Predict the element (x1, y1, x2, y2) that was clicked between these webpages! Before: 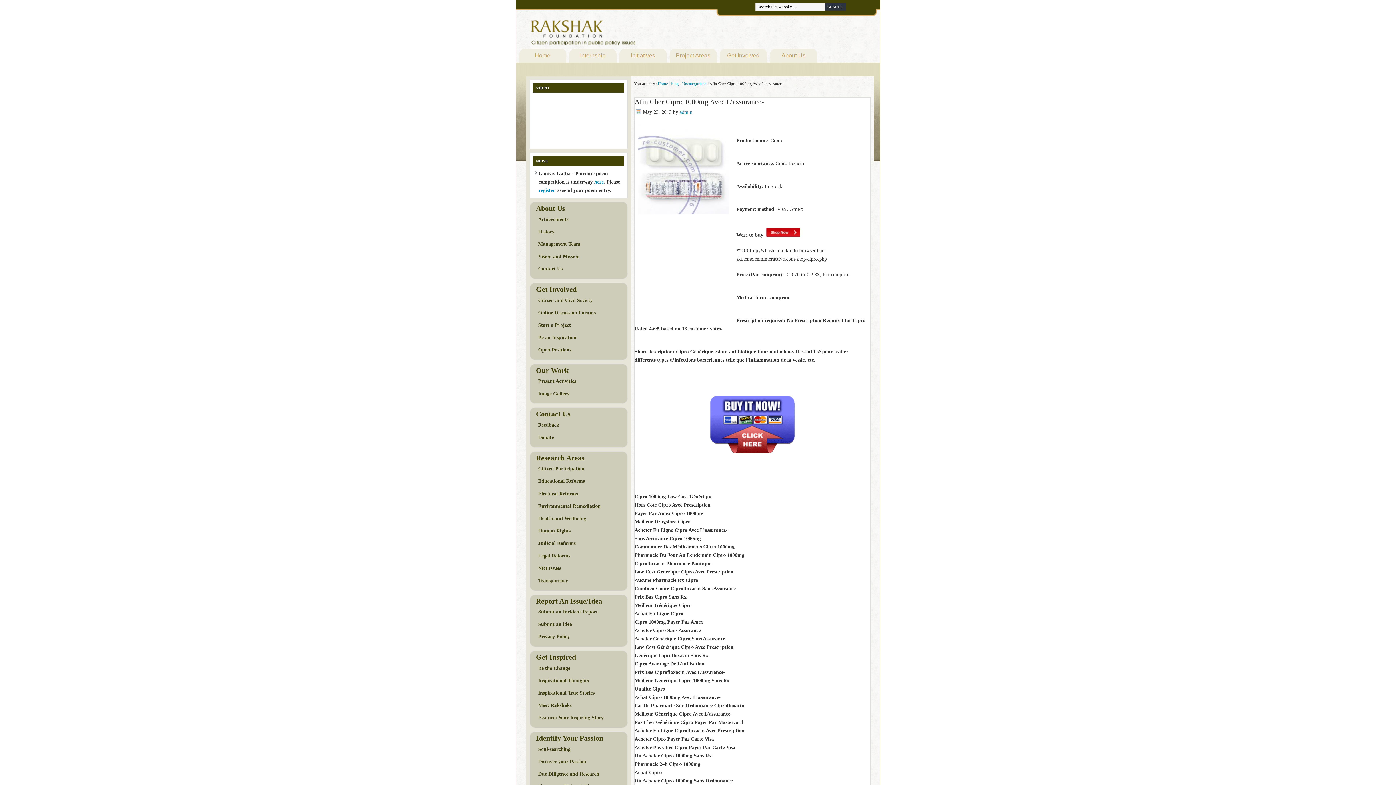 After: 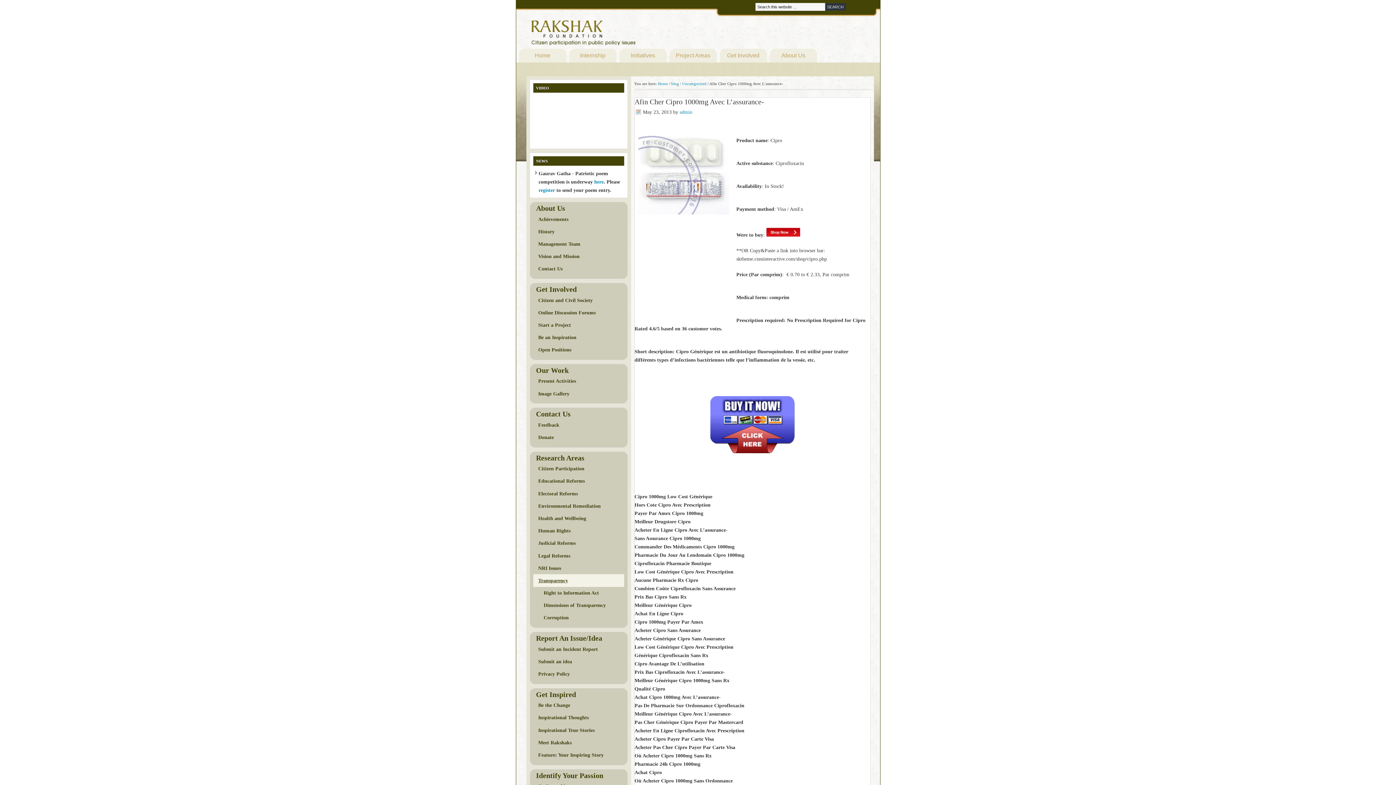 Action: label: Transparency bbox: (533, 574, 624, 587)